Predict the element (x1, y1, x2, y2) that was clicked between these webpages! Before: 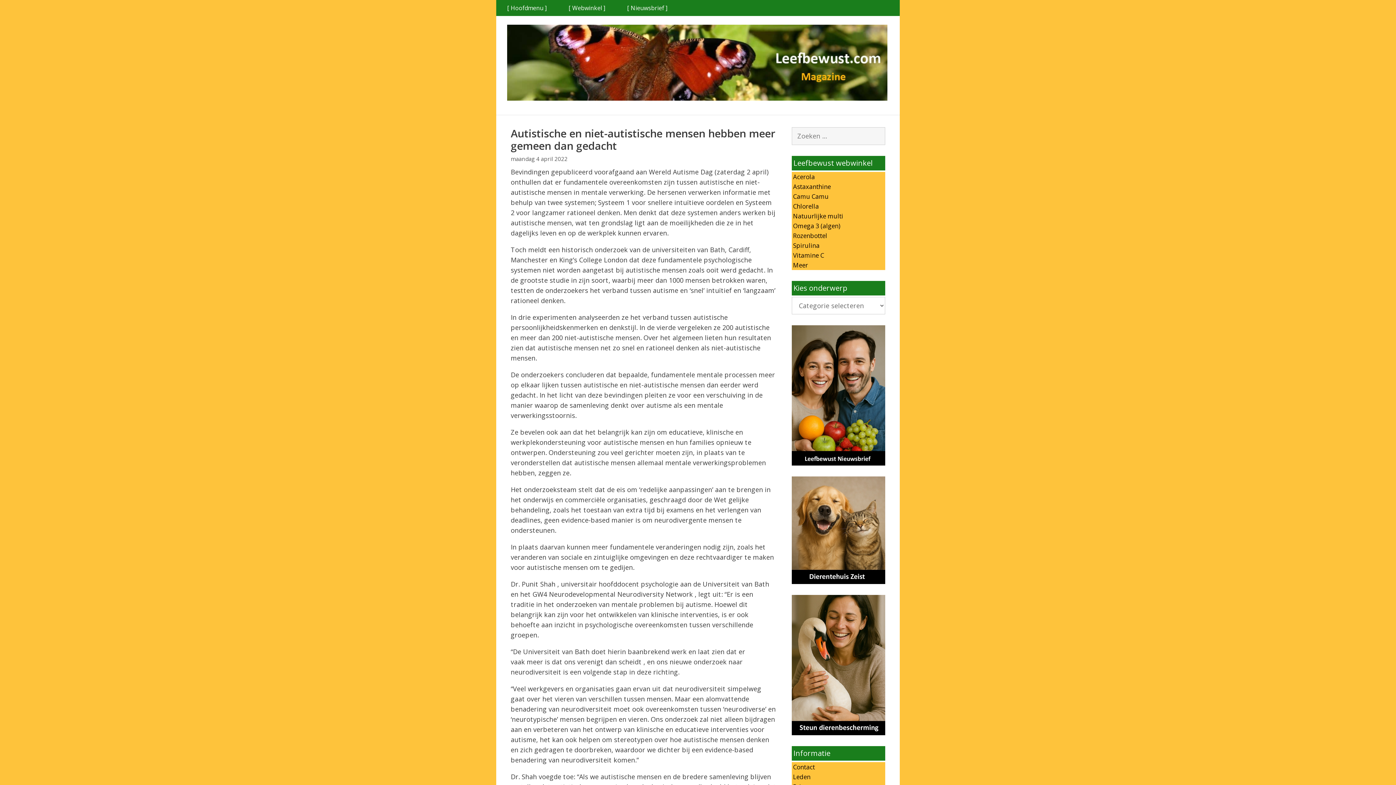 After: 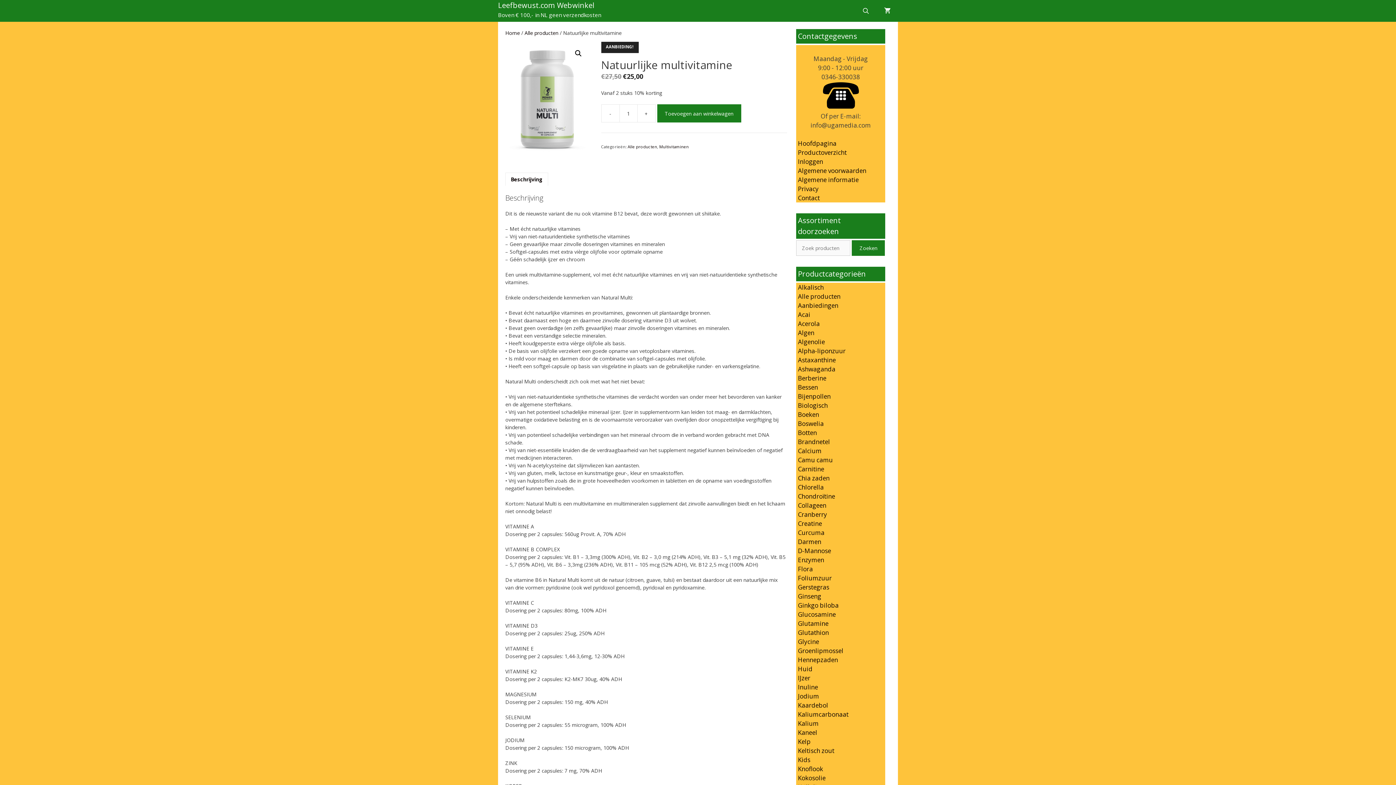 Action: label:  Natuurlijke multi bbox: (791, 212, 843, 220)